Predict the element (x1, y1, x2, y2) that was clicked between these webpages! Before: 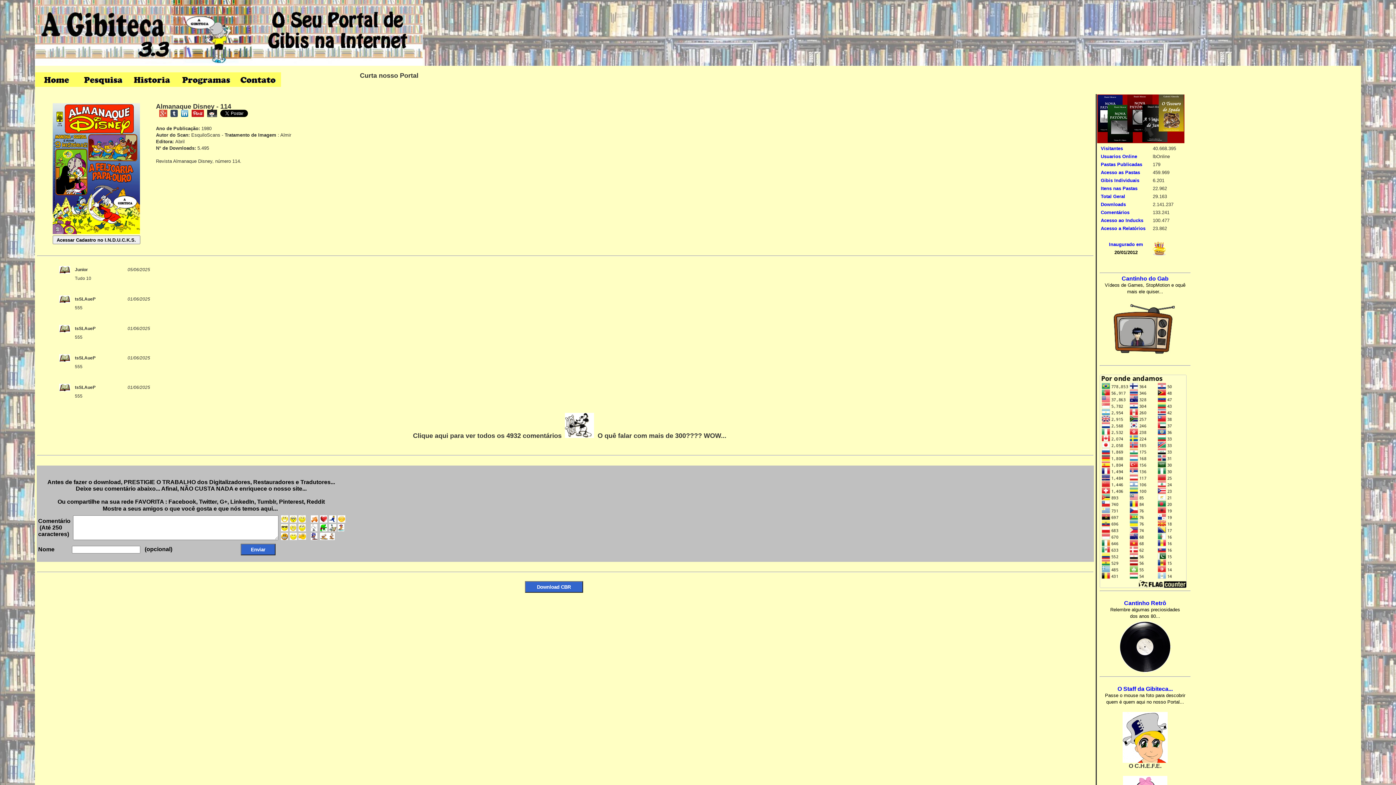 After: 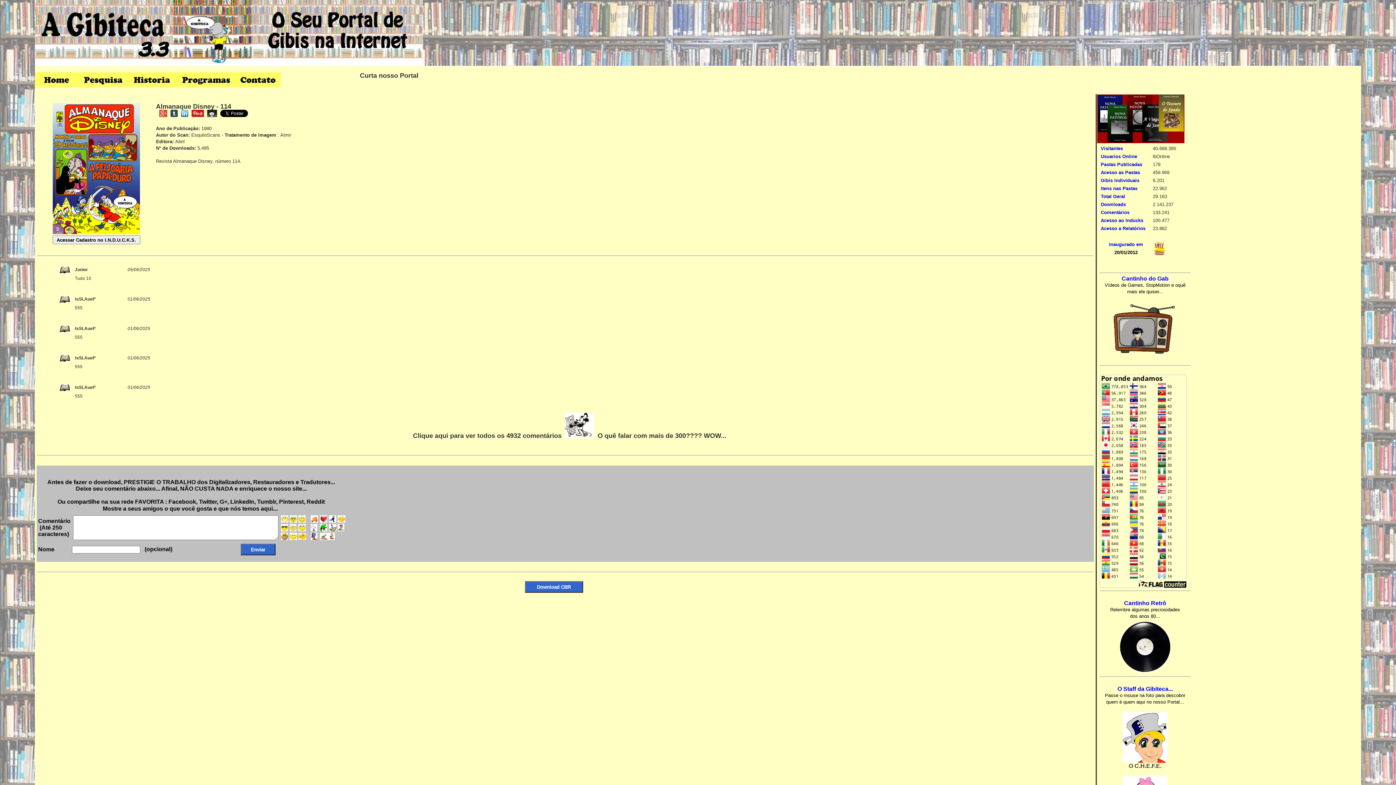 Action: bbox: (181, 113, 188, 118)